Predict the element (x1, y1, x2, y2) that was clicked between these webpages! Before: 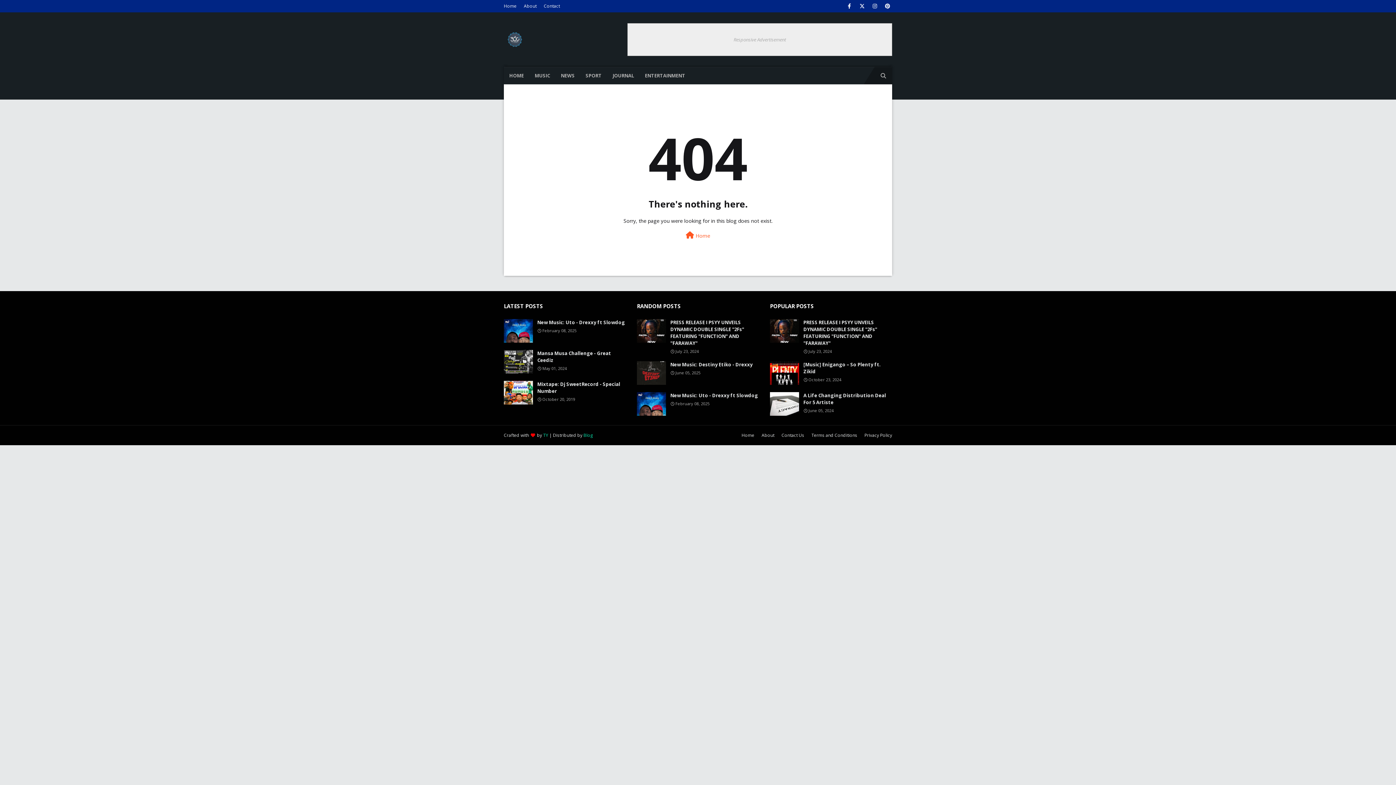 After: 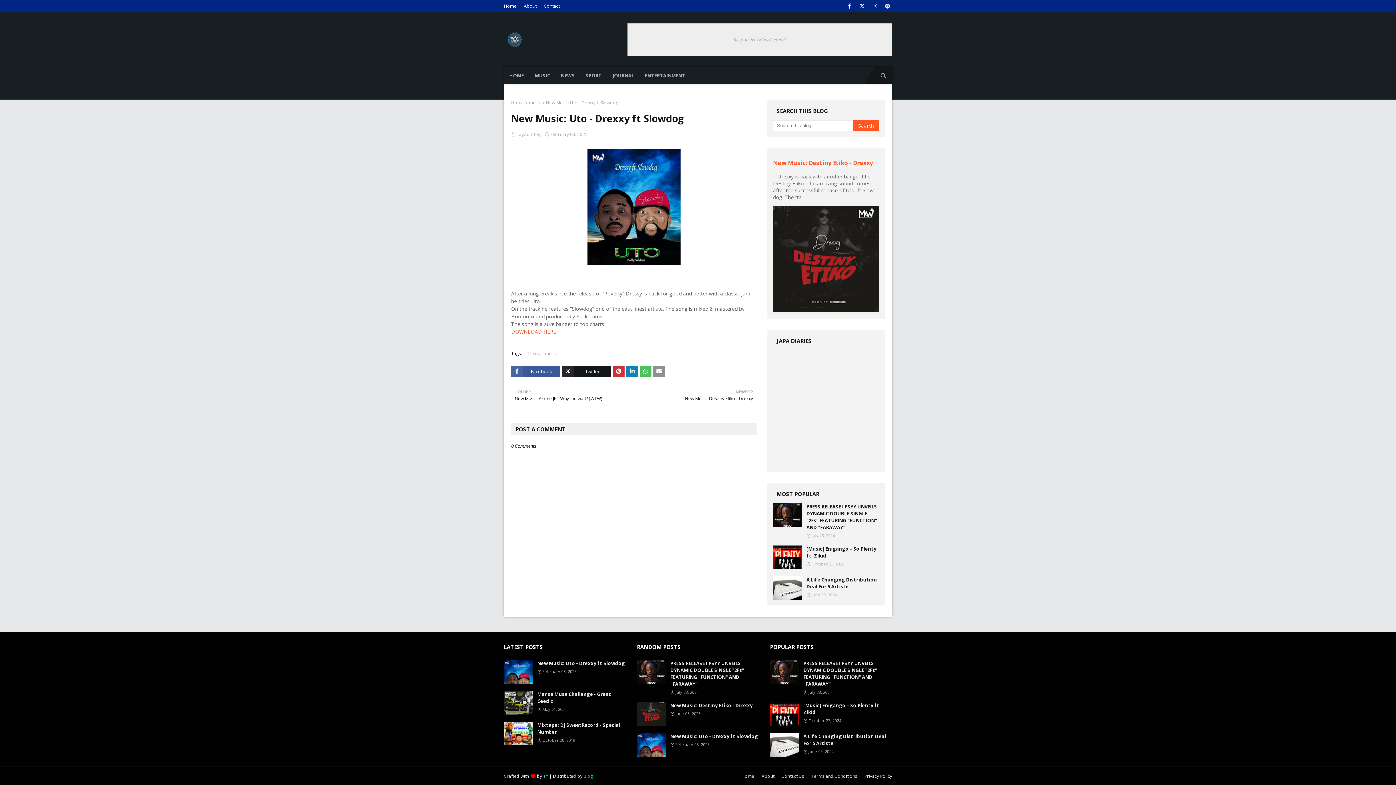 Action: label: New Music: Uto - Drexxy ft Slowdog bbox: (670, 392, 759, 399)